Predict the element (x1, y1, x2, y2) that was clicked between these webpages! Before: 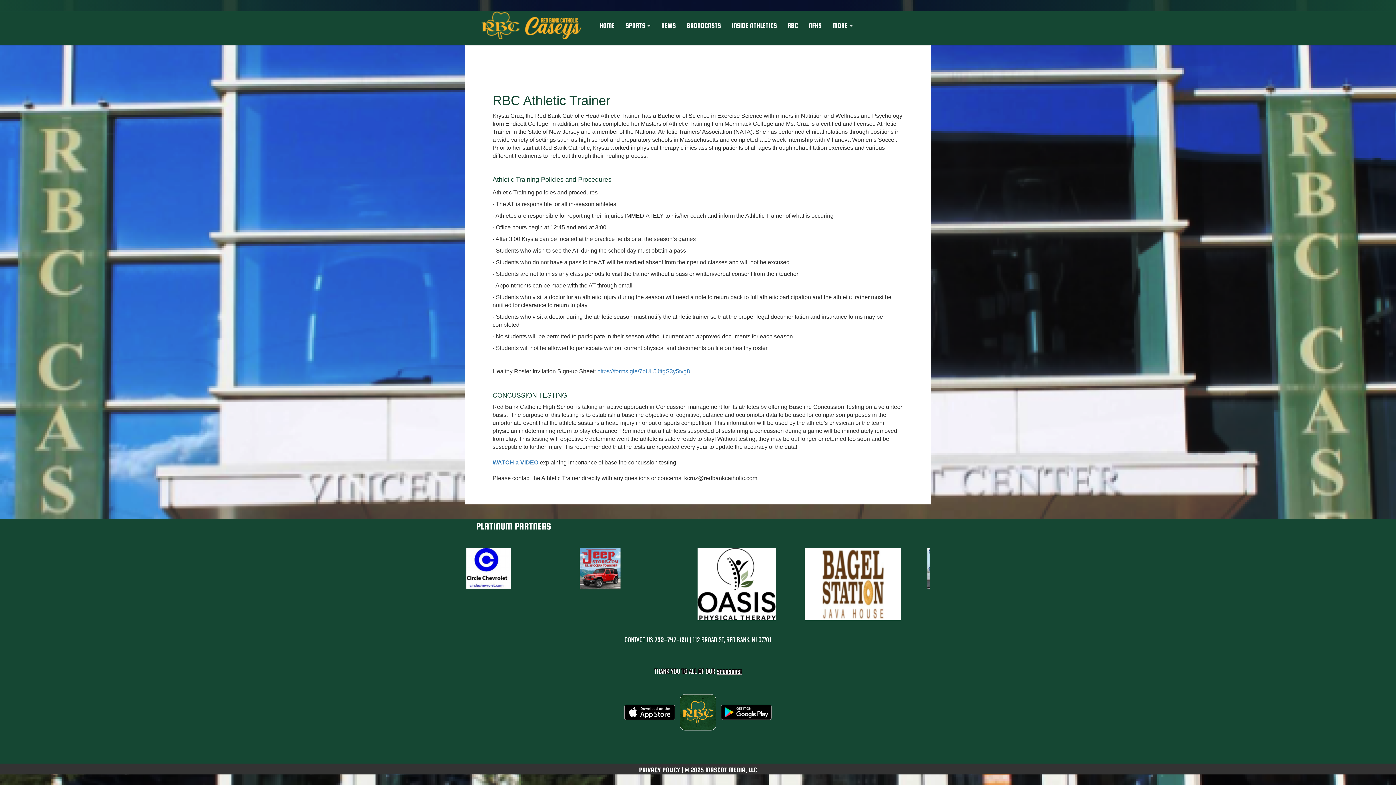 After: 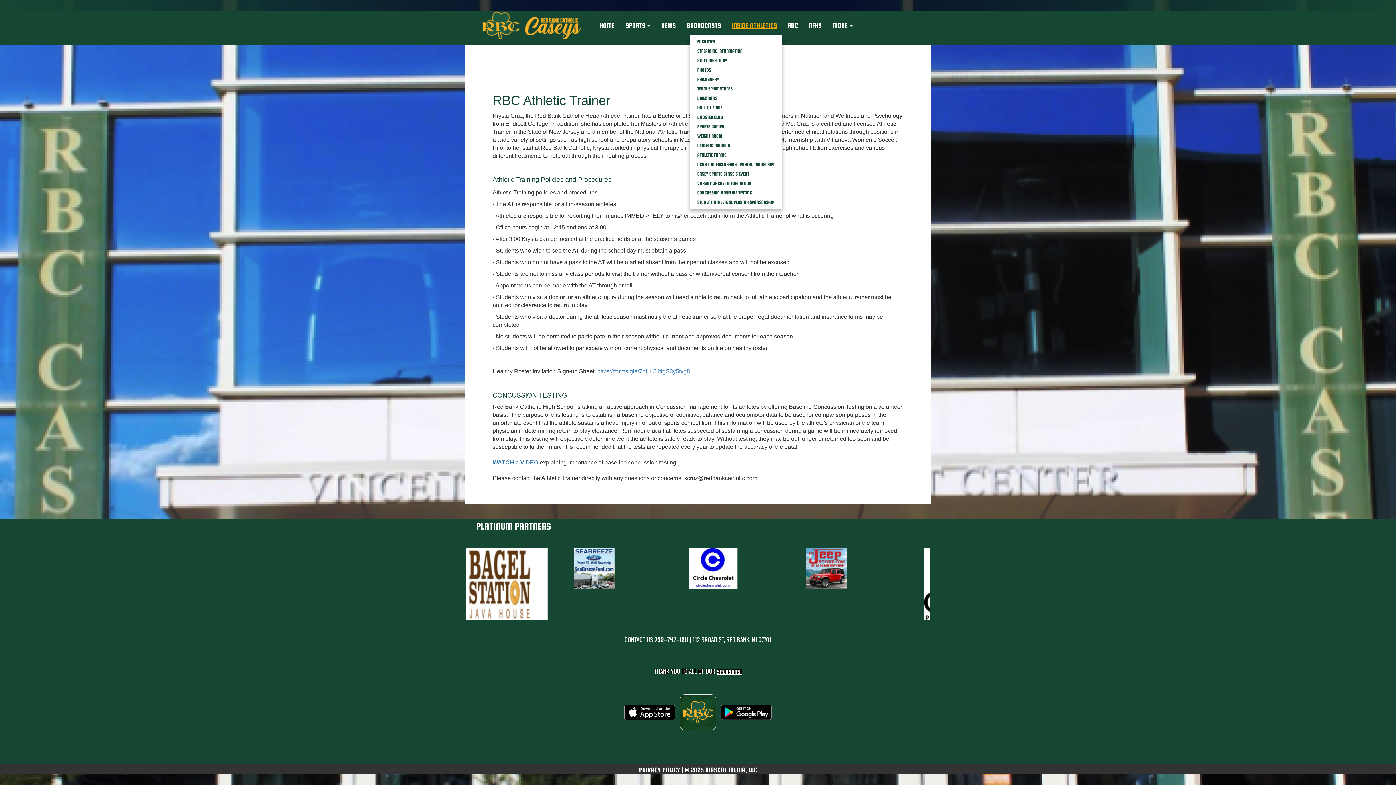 Action: bbox: (726, 16, 782, 34) label: INSIDE ATHLETICS